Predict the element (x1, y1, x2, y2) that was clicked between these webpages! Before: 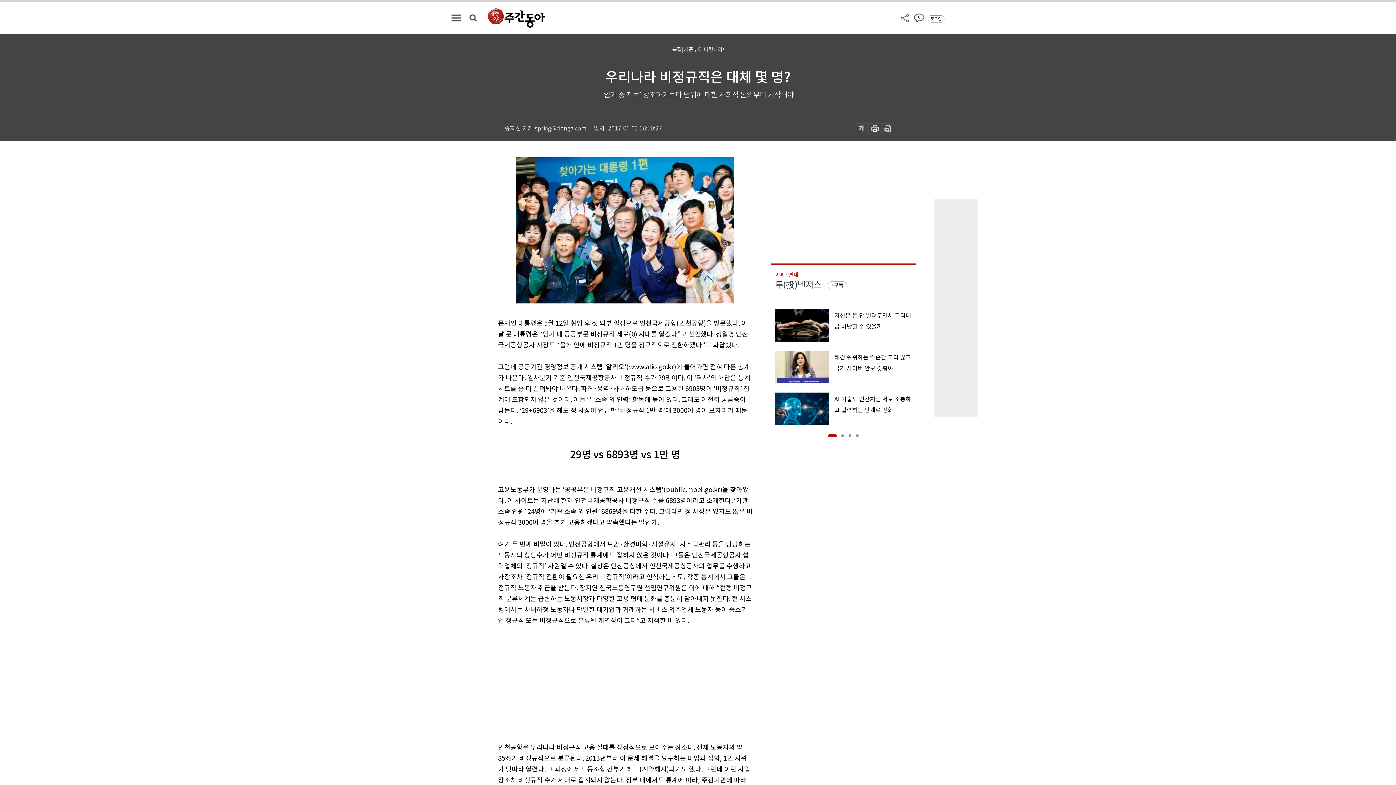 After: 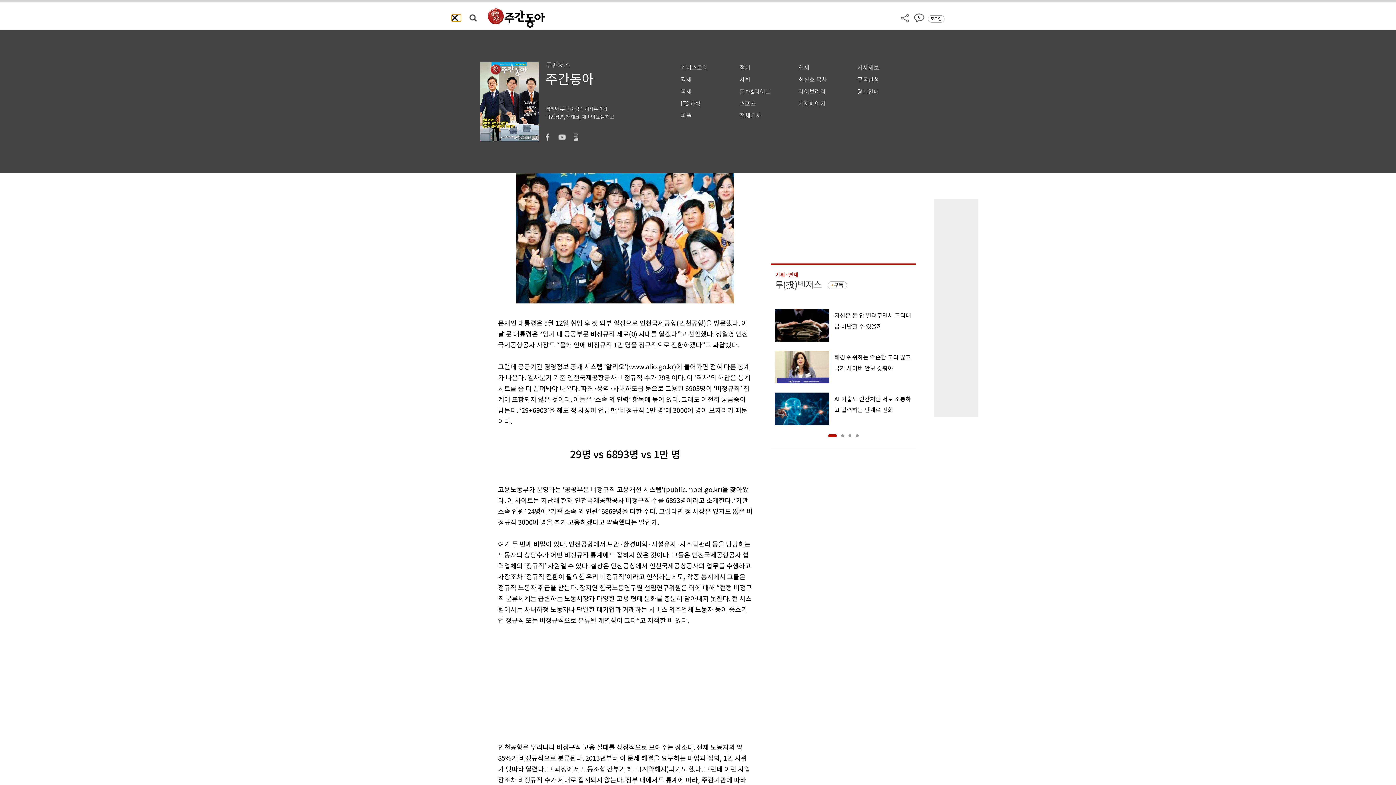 Action: bbox: (451, 14, 461, 21)